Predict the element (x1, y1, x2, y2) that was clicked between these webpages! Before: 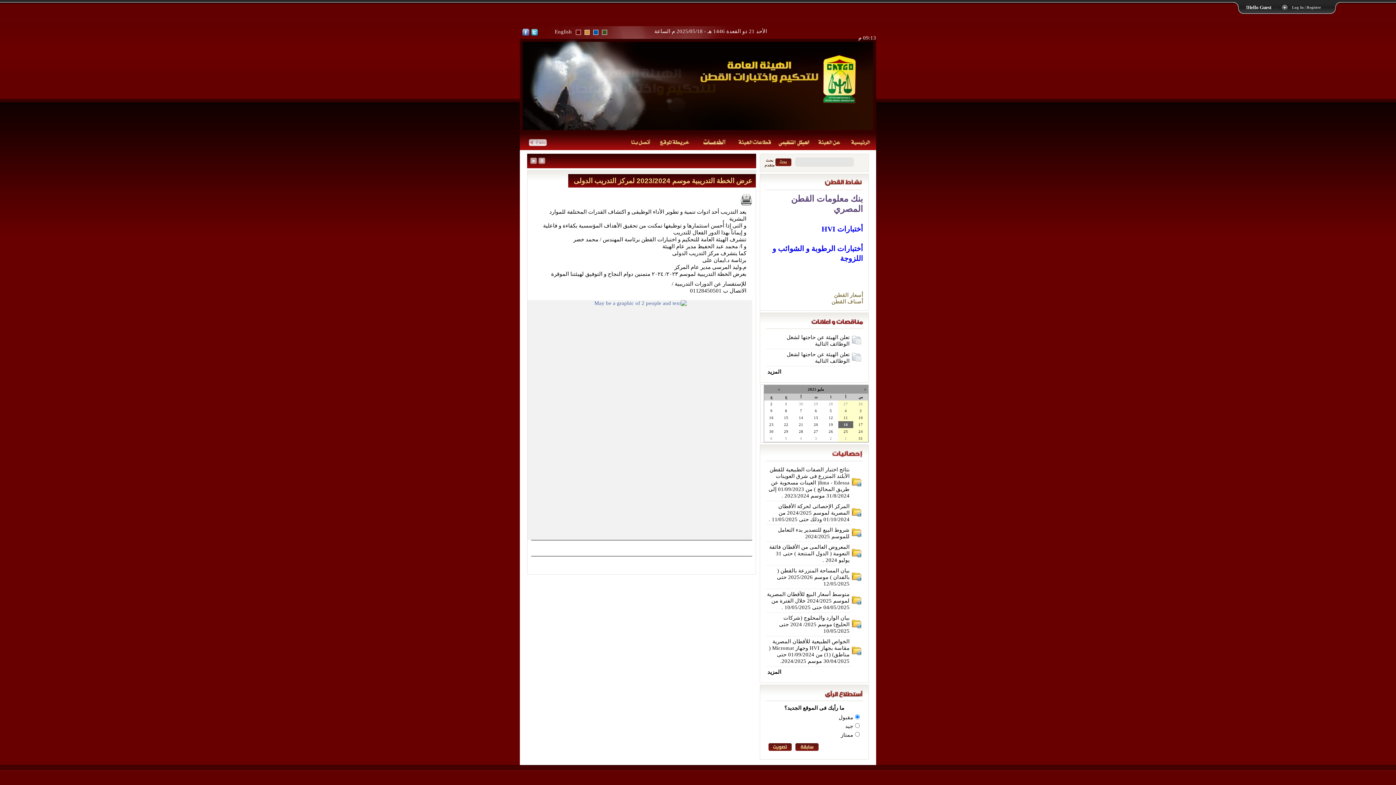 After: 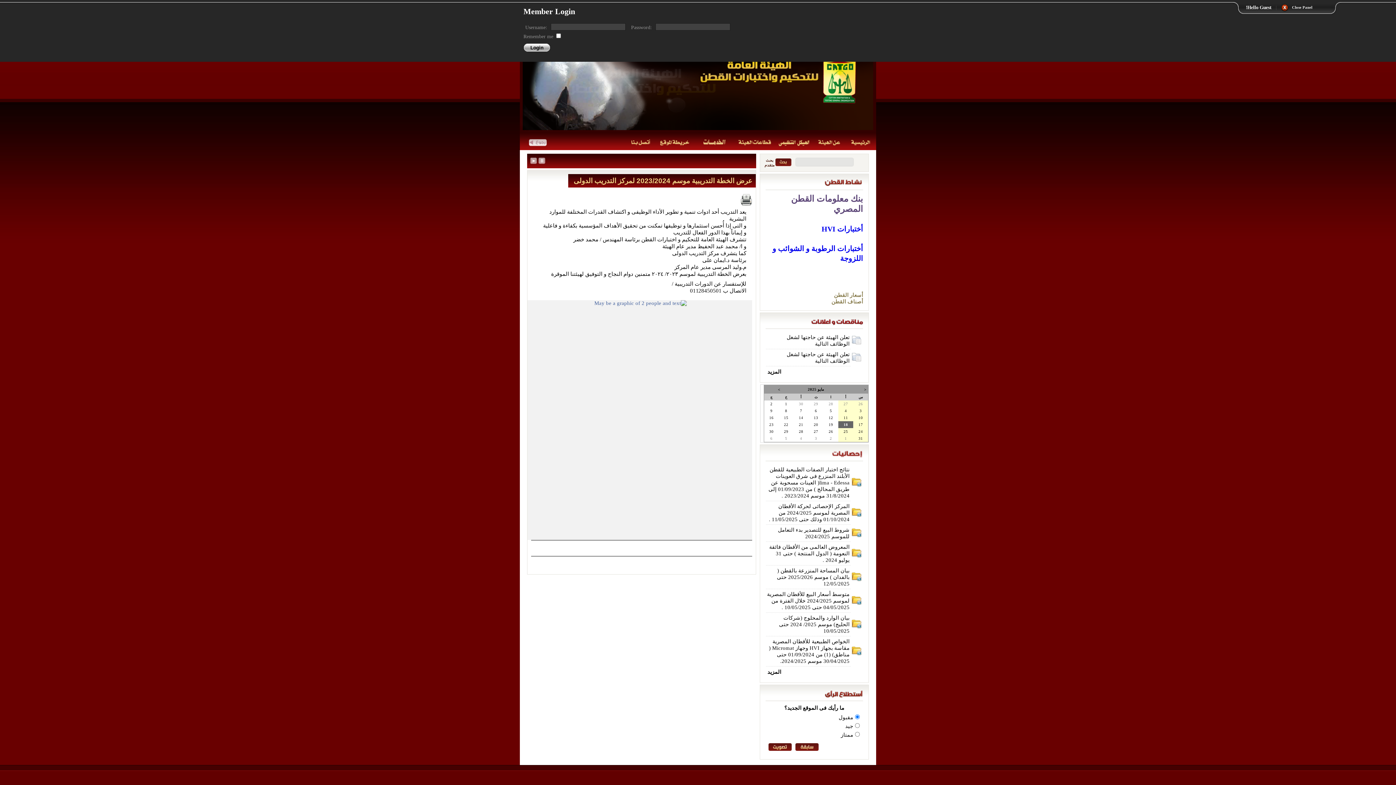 Action: label: Log In | Register bbox: (1281, 4, 1328, 11)